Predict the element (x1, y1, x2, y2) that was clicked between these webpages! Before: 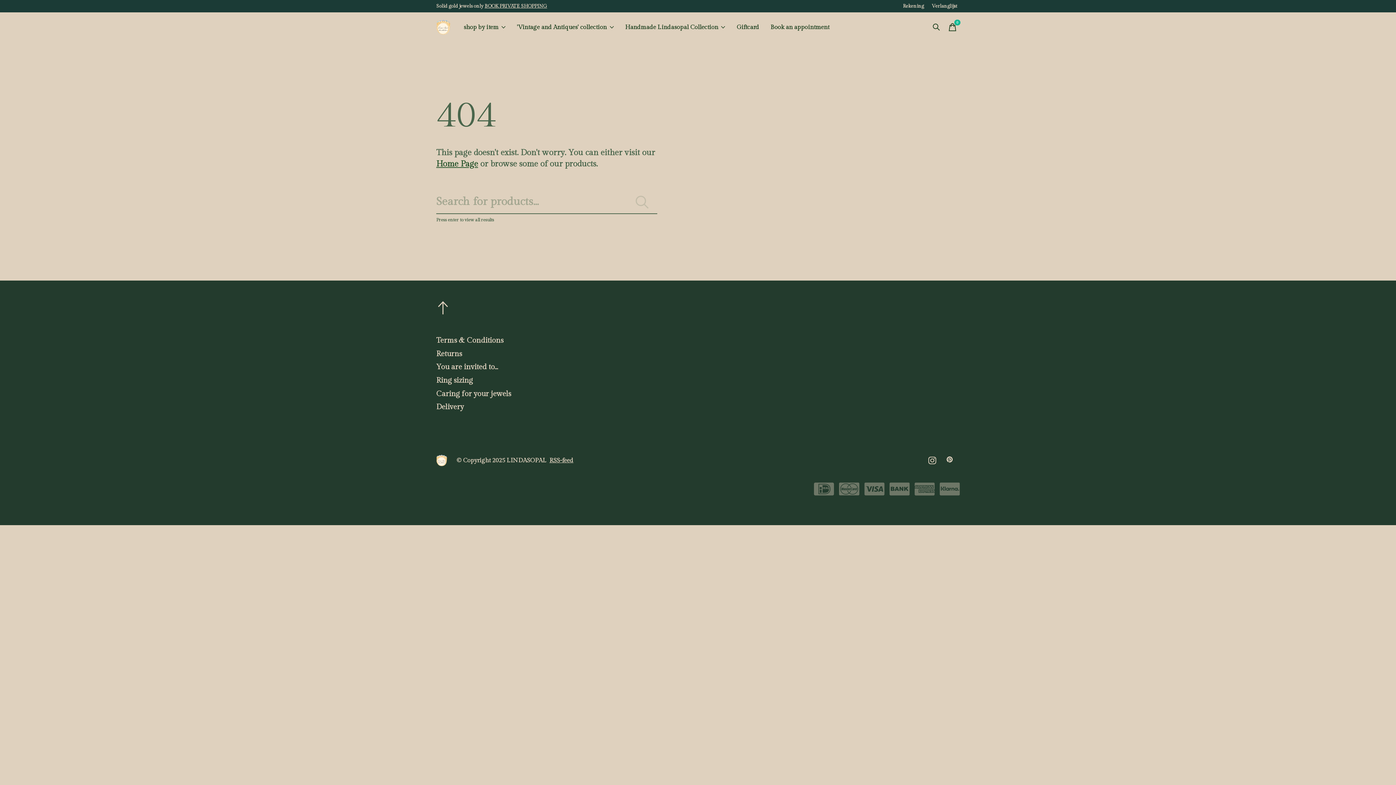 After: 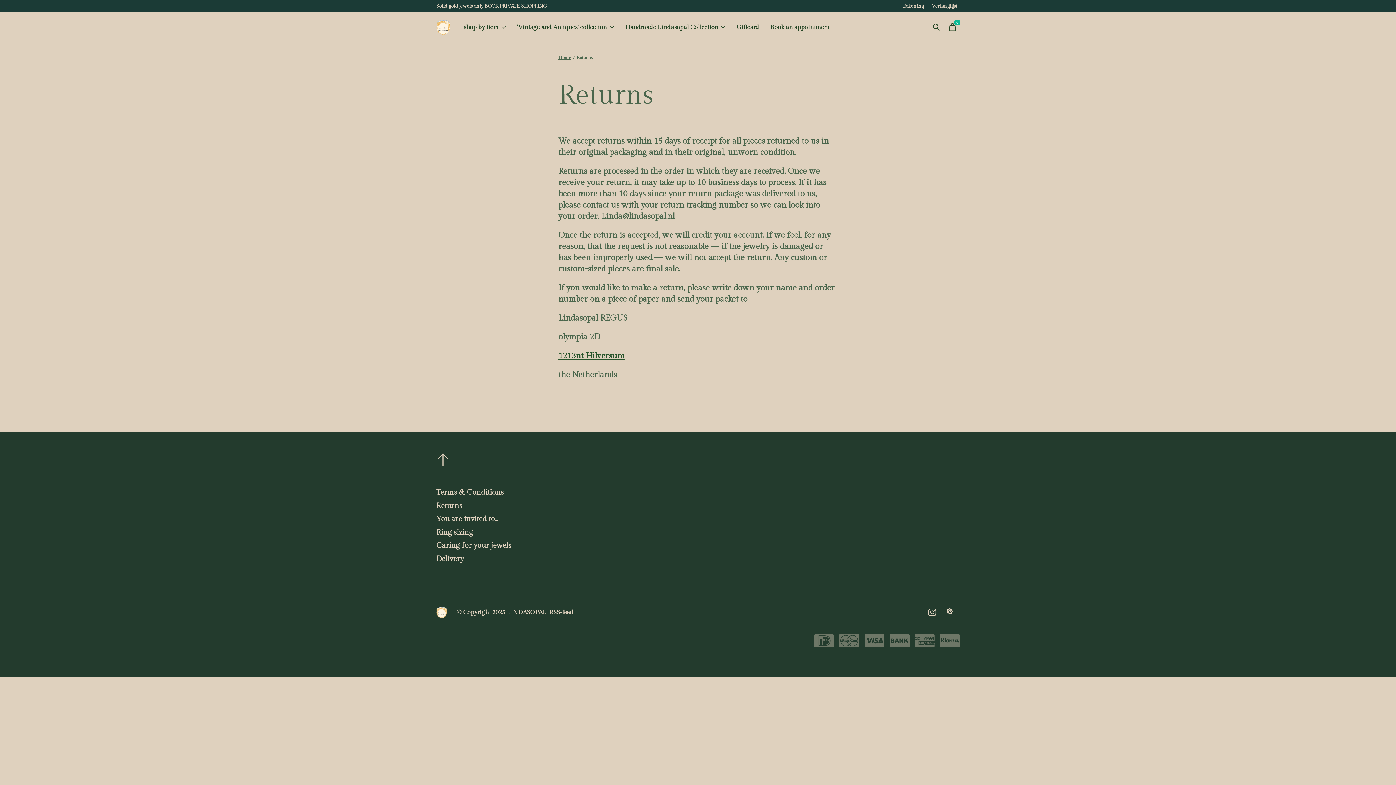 Action: bbox: (436, 349, 462, 358) label: Returns